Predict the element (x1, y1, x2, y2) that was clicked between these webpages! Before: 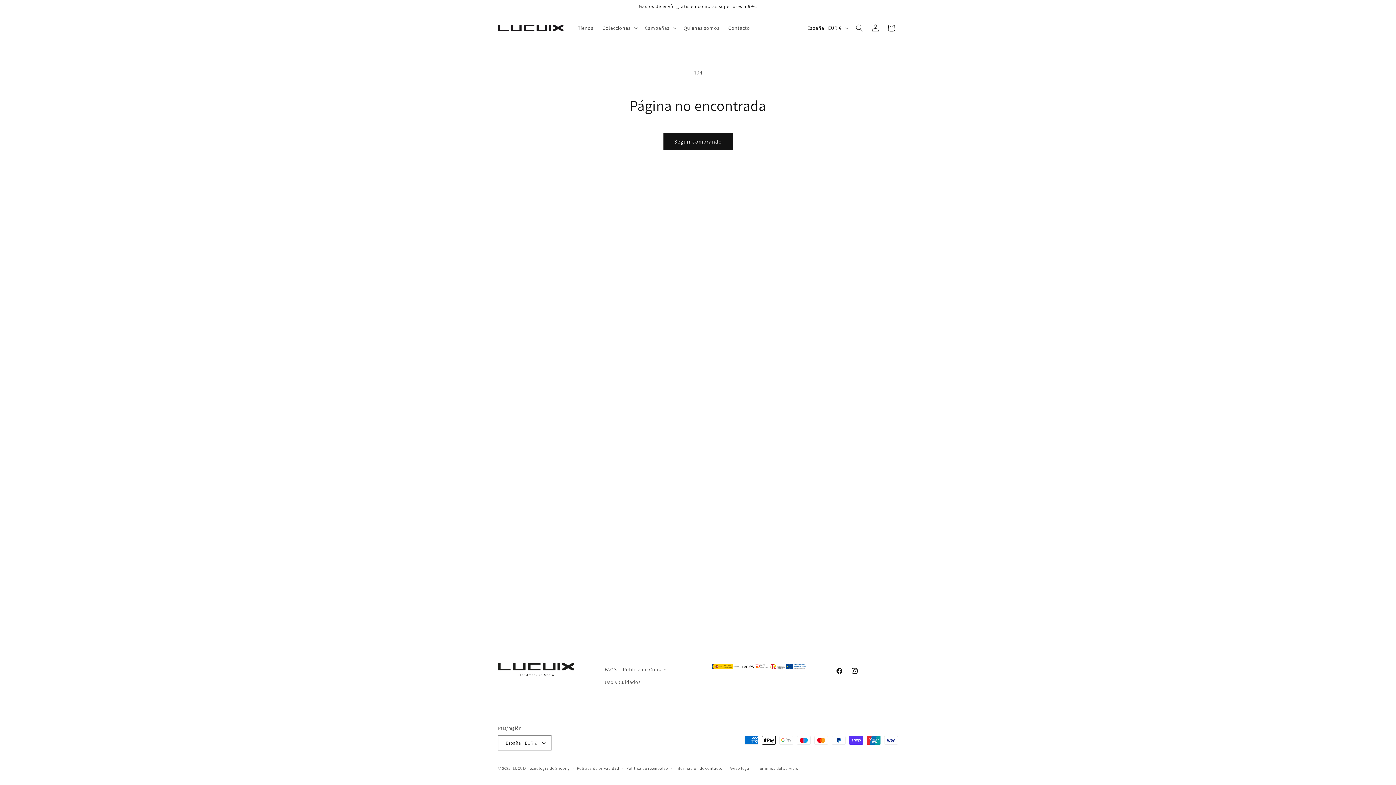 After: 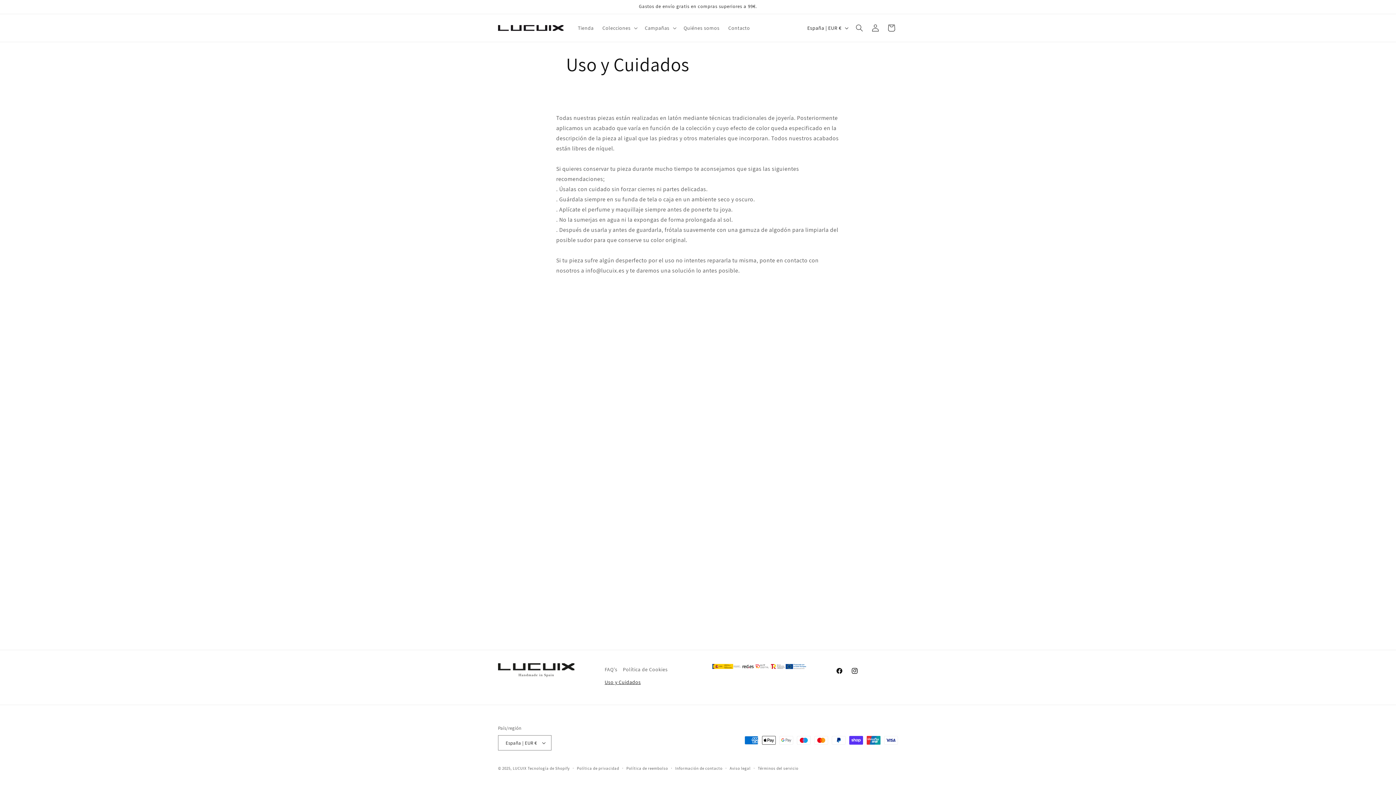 Action: label: Uso y Cuidados bbox: (604, 676, 640, 689)